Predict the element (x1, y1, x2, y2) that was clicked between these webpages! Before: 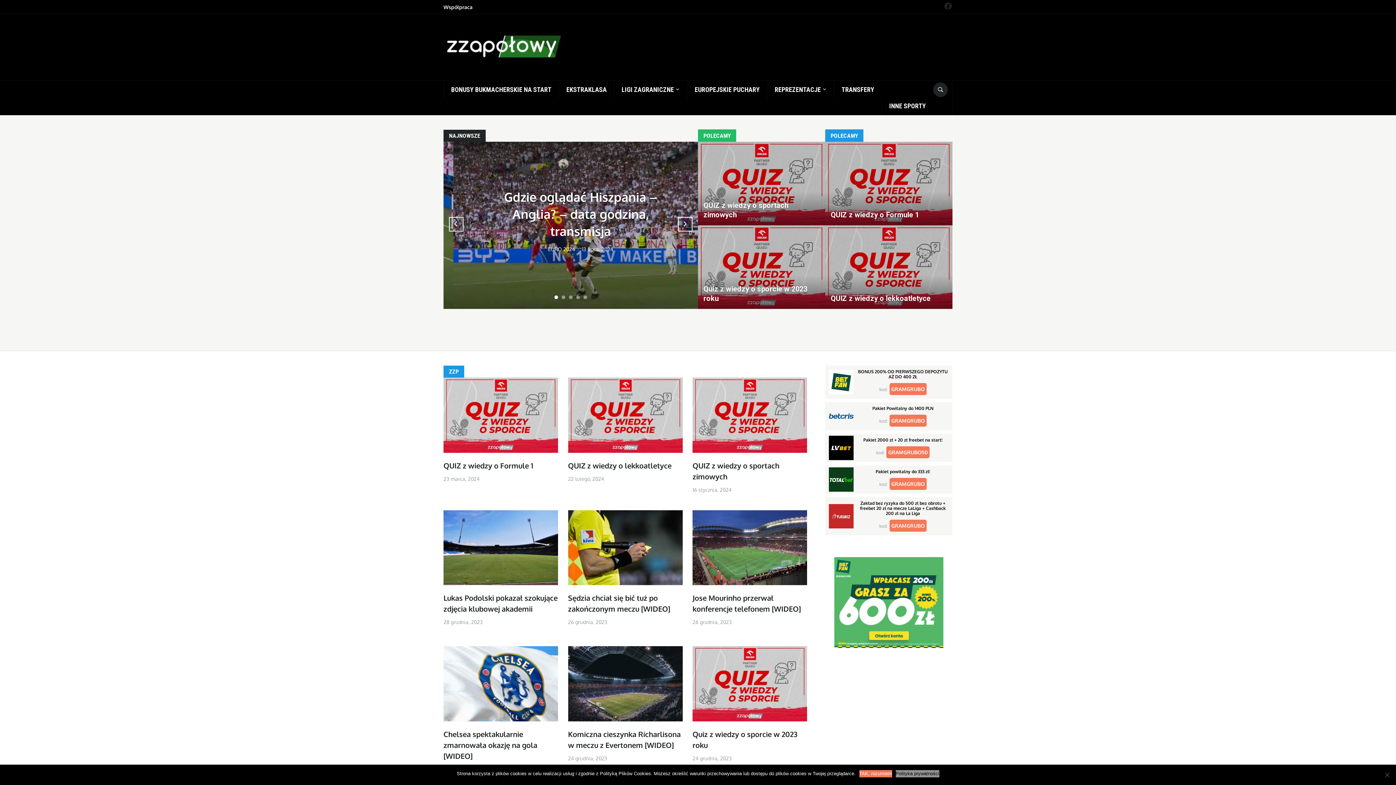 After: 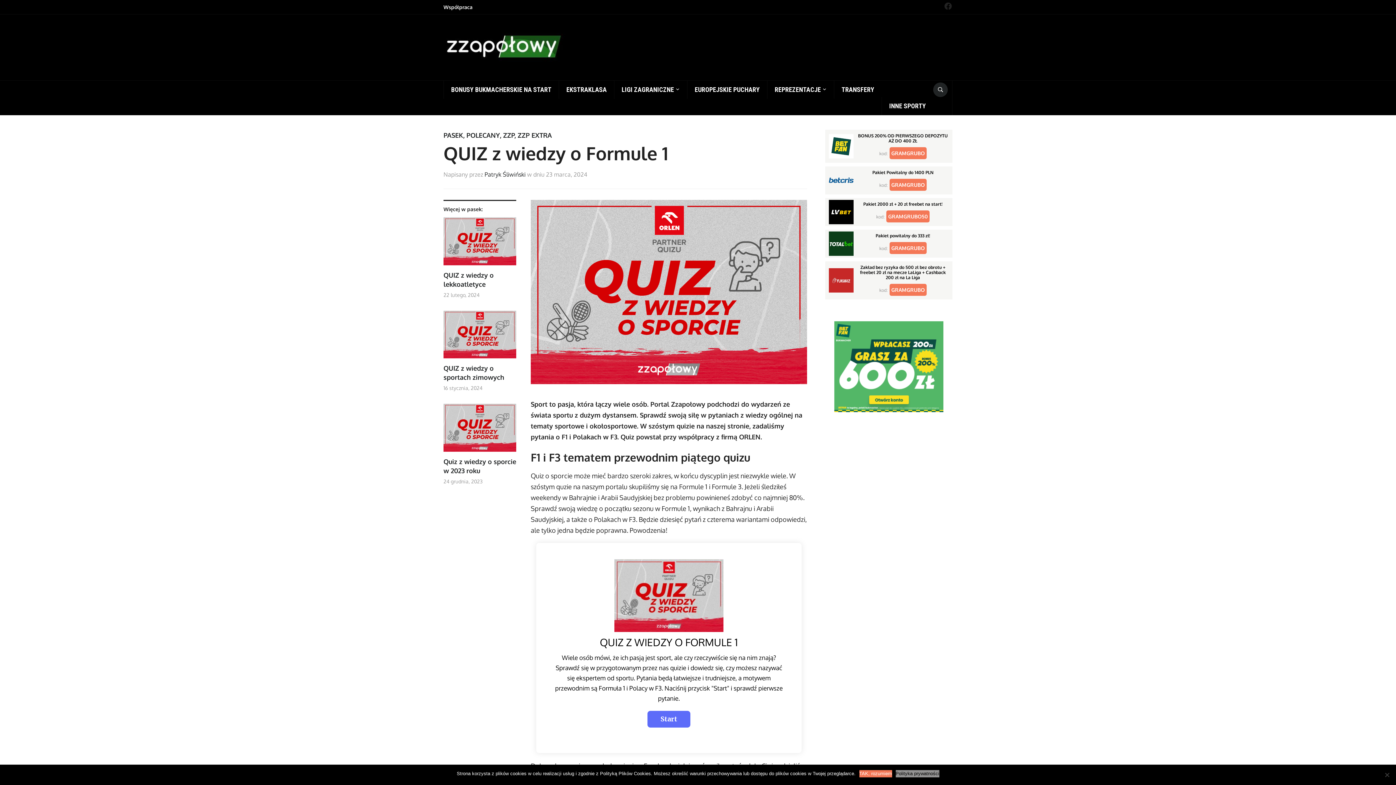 Action: bbox: (443, 460, 533, 470) label: QUIZ z wiedzy o Formule 1